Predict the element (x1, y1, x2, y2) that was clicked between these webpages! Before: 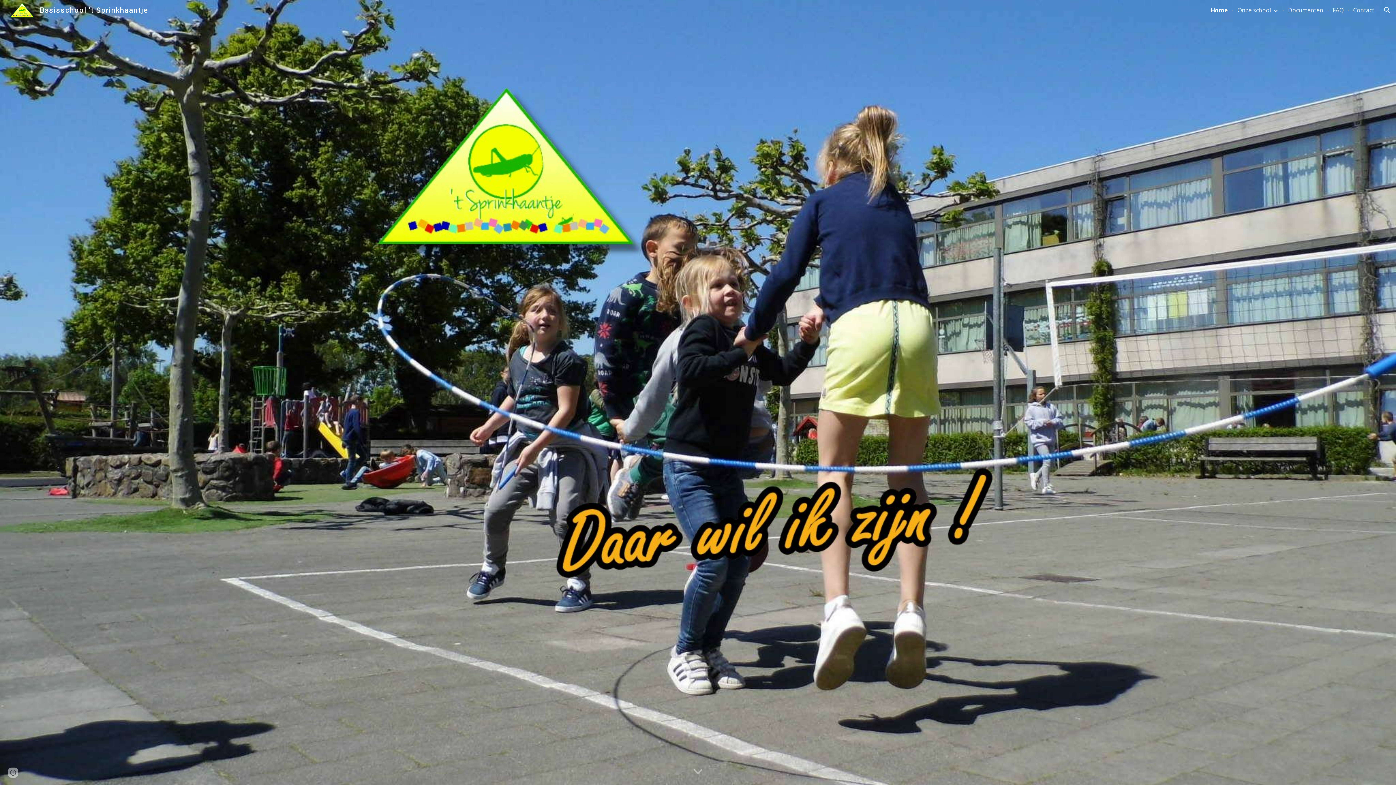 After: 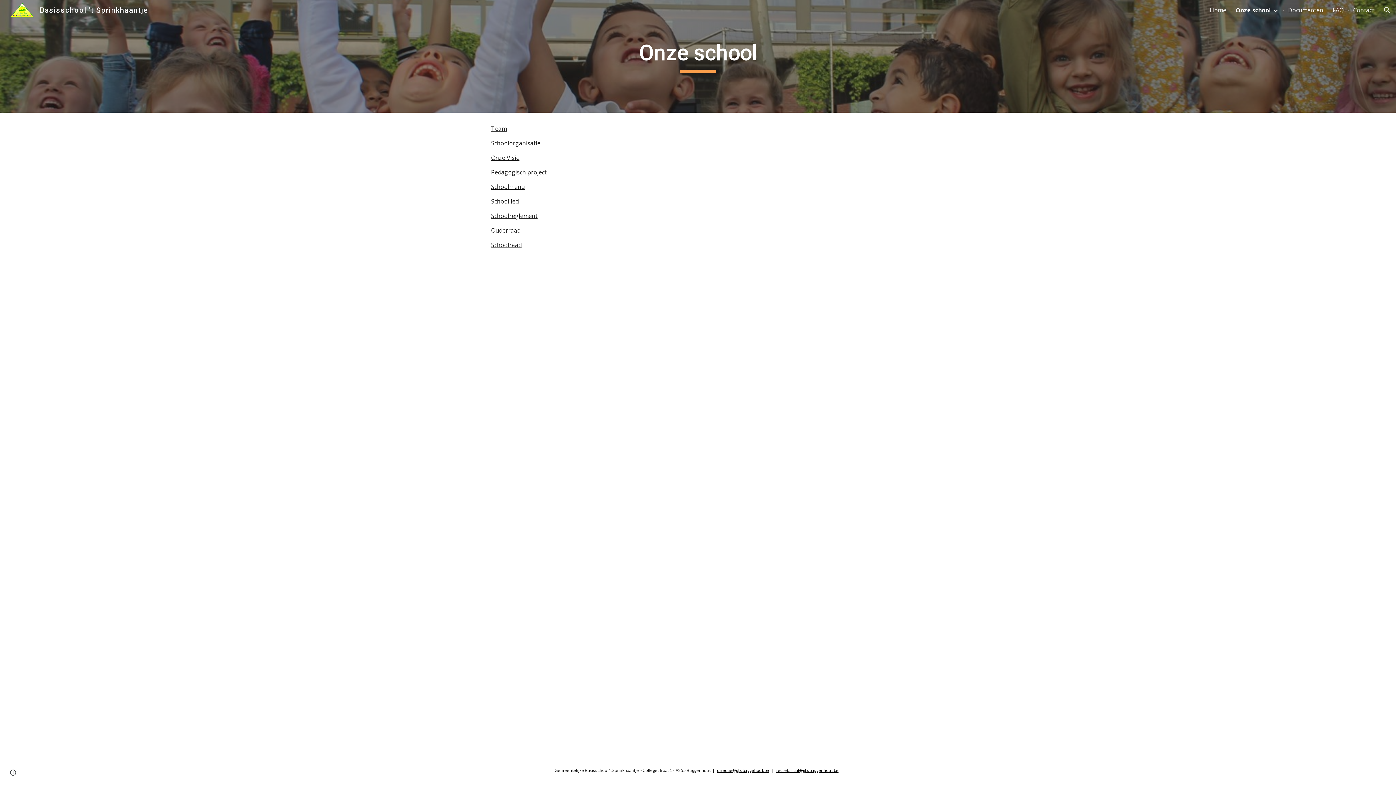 Action: bbox: (1237, 6, 1271, 14) label: Onze school